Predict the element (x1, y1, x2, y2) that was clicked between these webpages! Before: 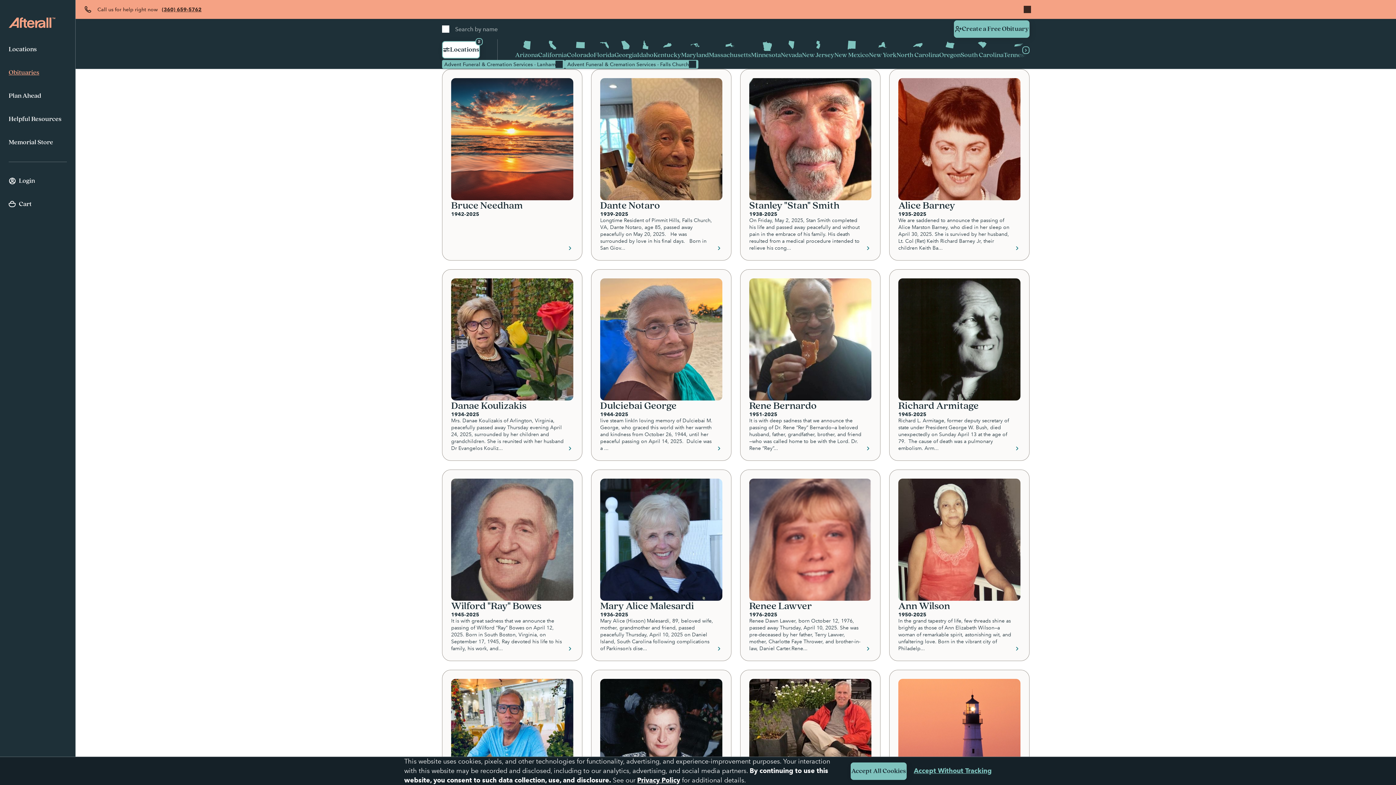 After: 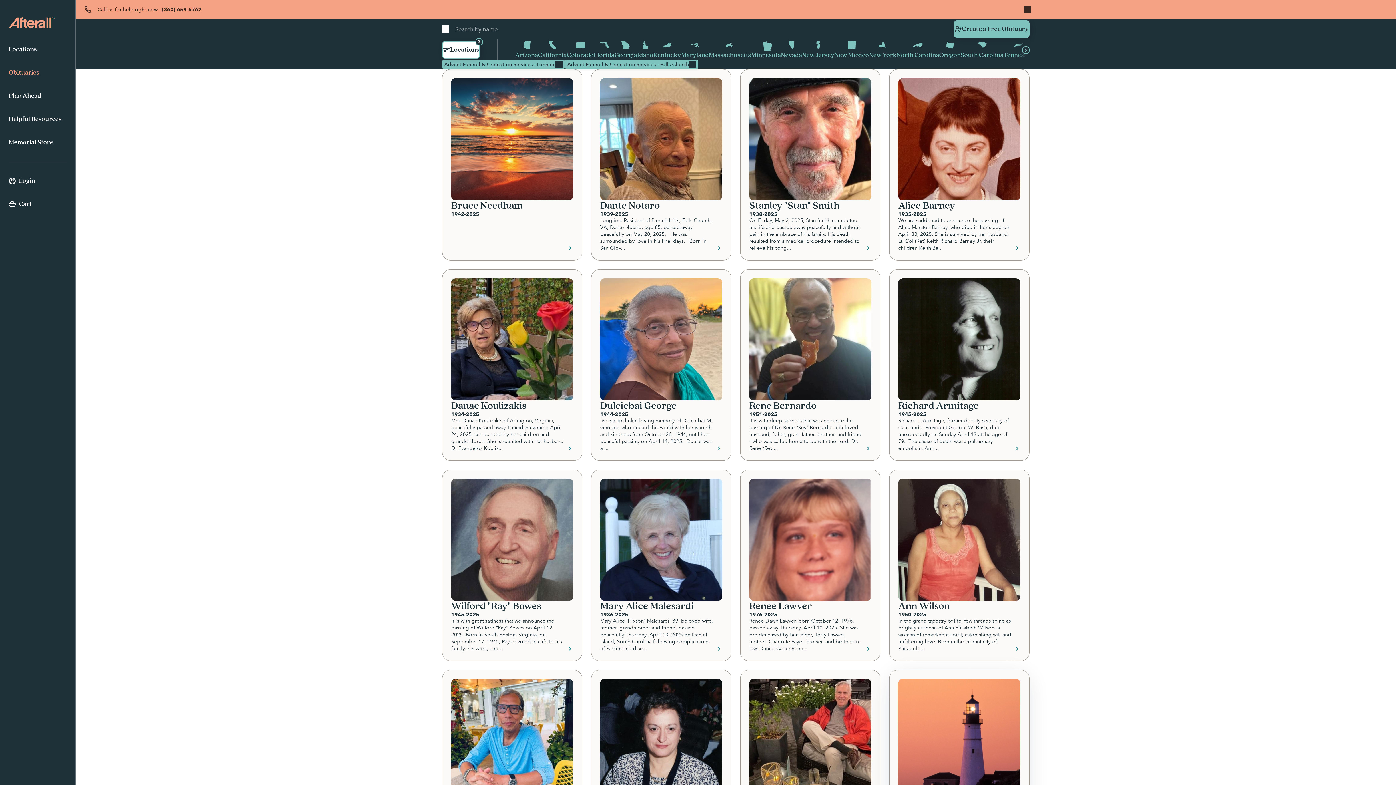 Action: bbox: (914, 767, 992, 774) label: Accept Without Tracking